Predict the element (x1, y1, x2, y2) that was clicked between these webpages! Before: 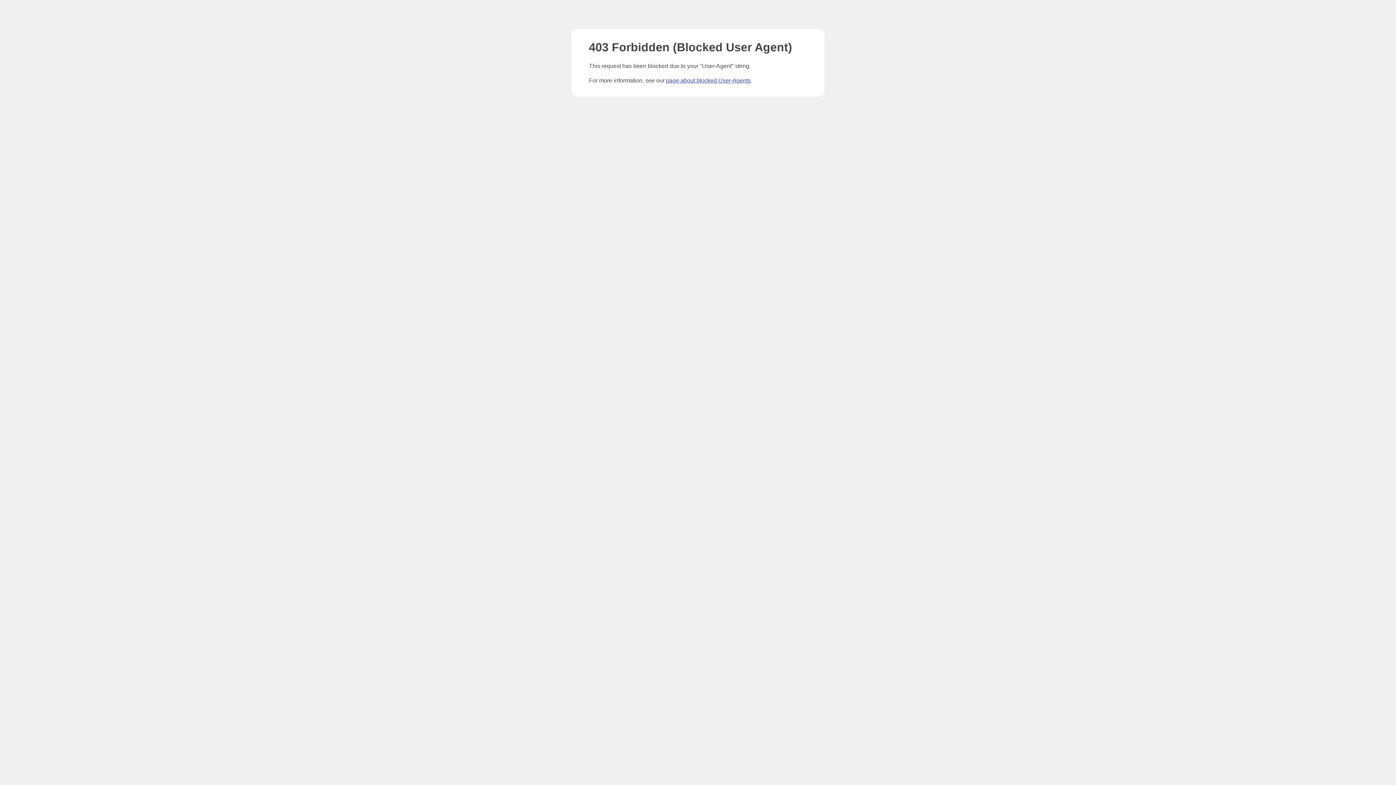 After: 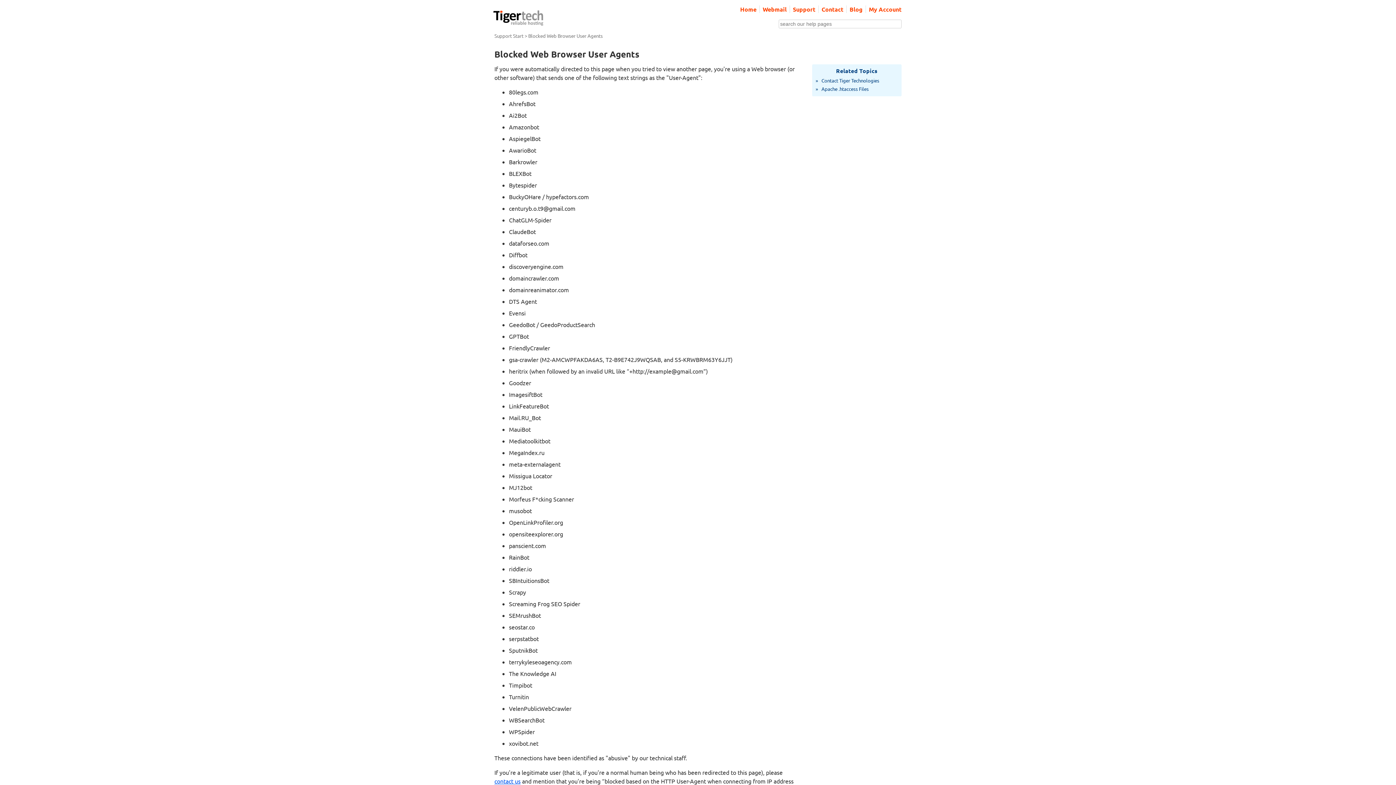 Action: bbox: (666, 77, 750, 83) label: page about blocked User-Agents